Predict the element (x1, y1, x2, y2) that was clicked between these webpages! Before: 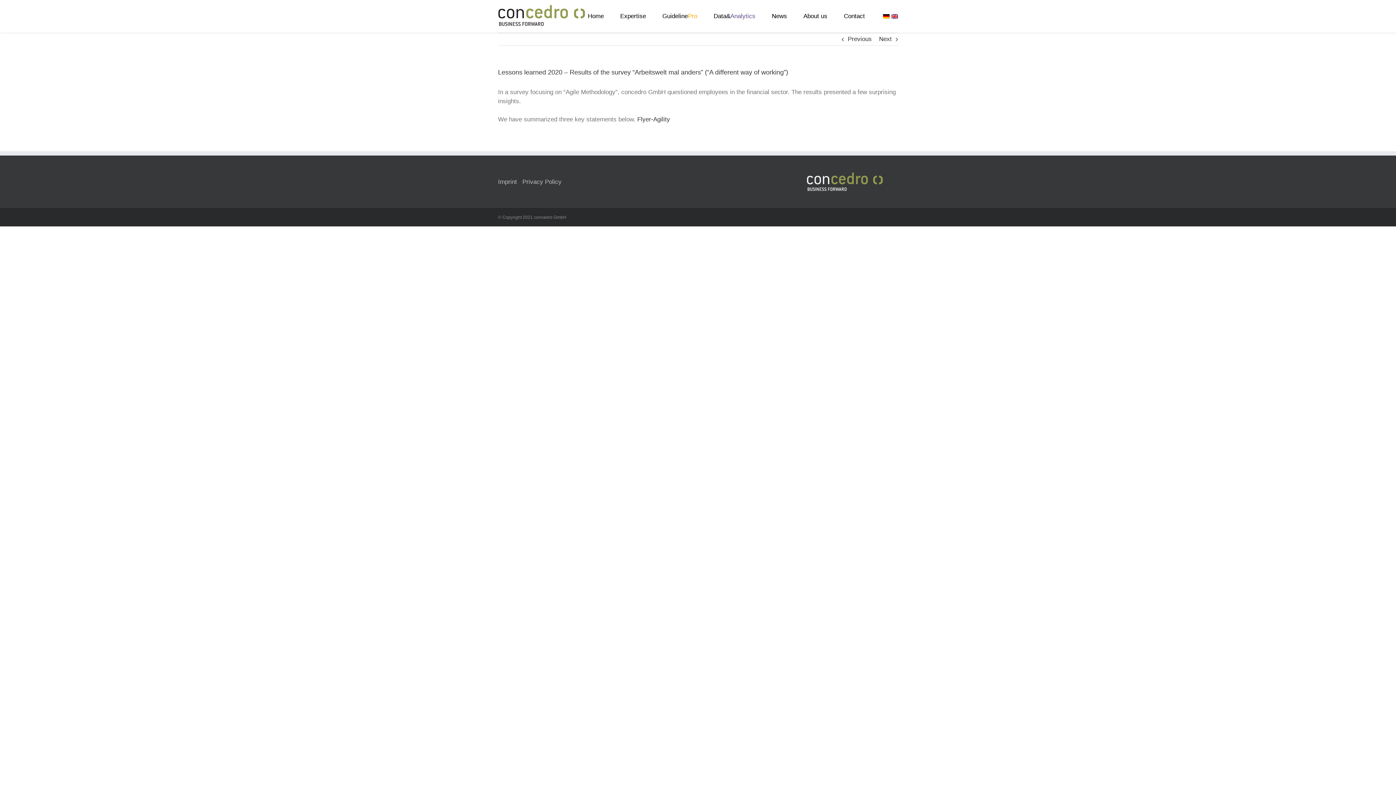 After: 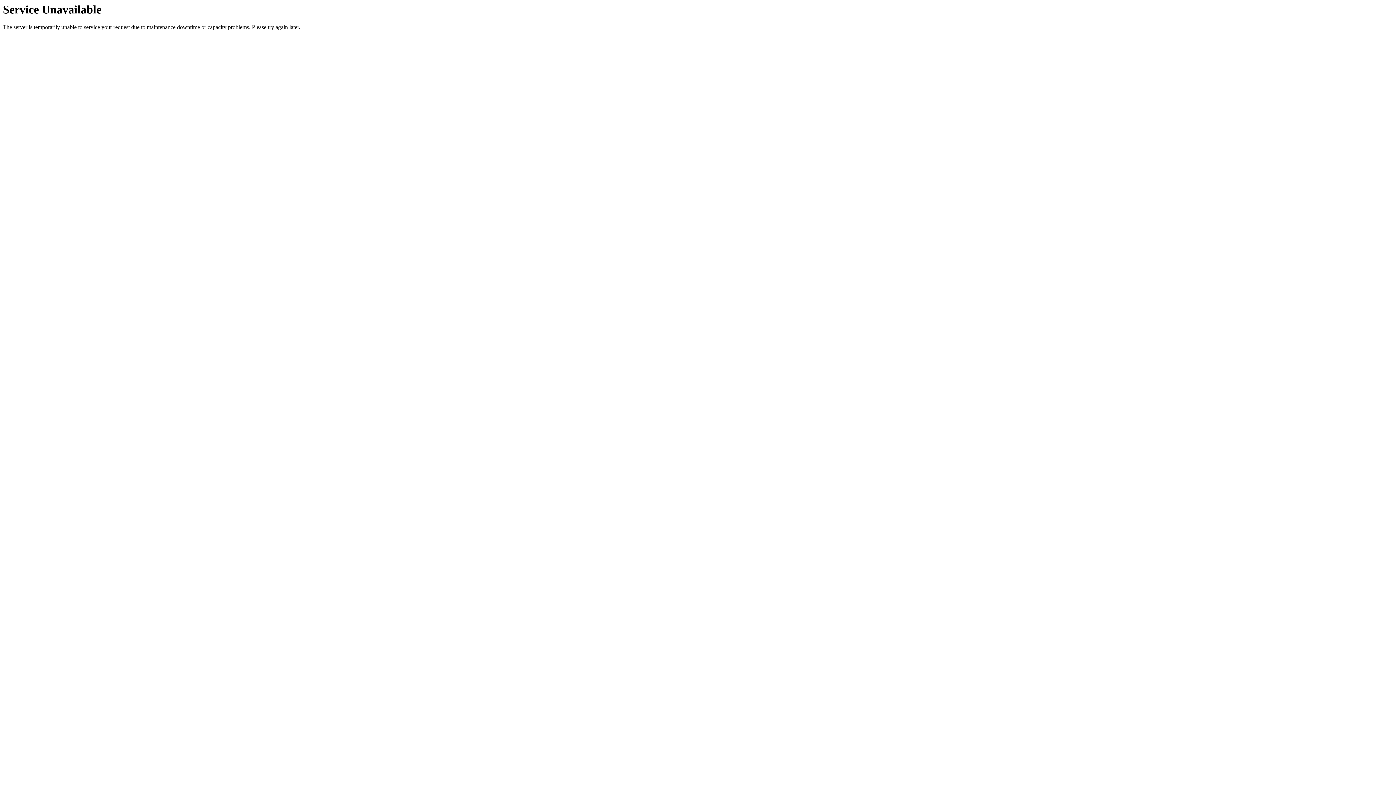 Action: bbox: (883, 0, 889, 31)